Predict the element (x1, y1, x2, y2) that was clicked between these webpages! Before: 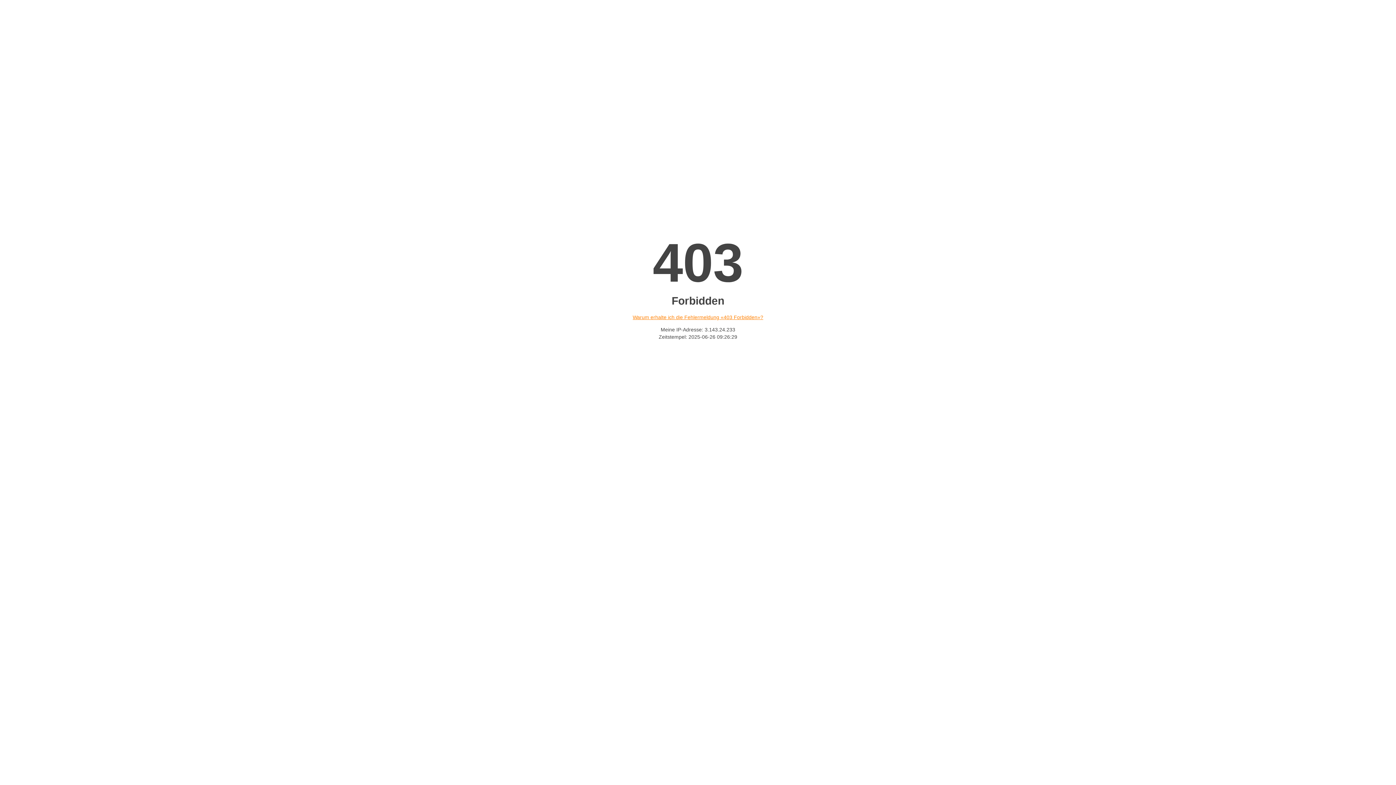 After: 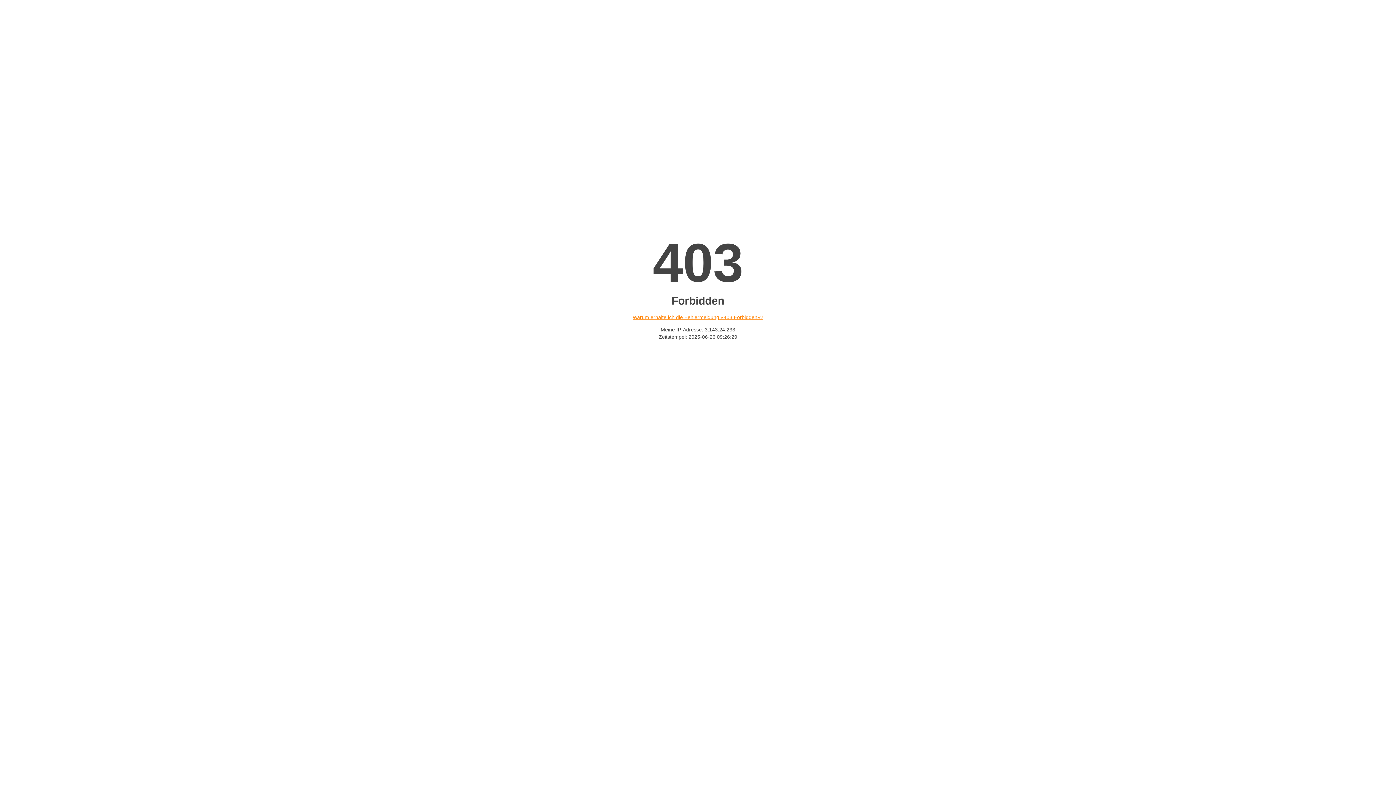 Action: bbox: (632, 314, 763, 320) label: Warum erhalte ich die Fehlermeldung «403 Forbidden»?